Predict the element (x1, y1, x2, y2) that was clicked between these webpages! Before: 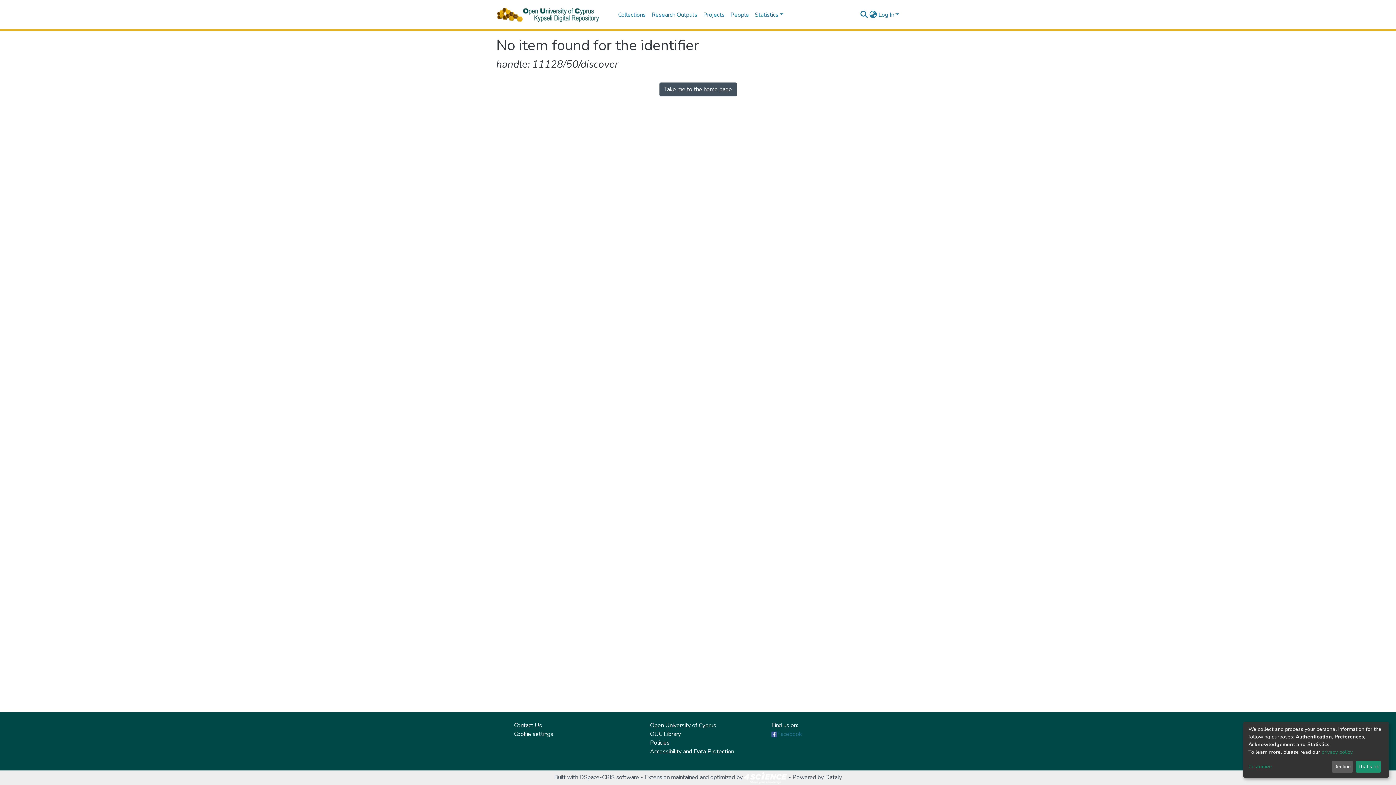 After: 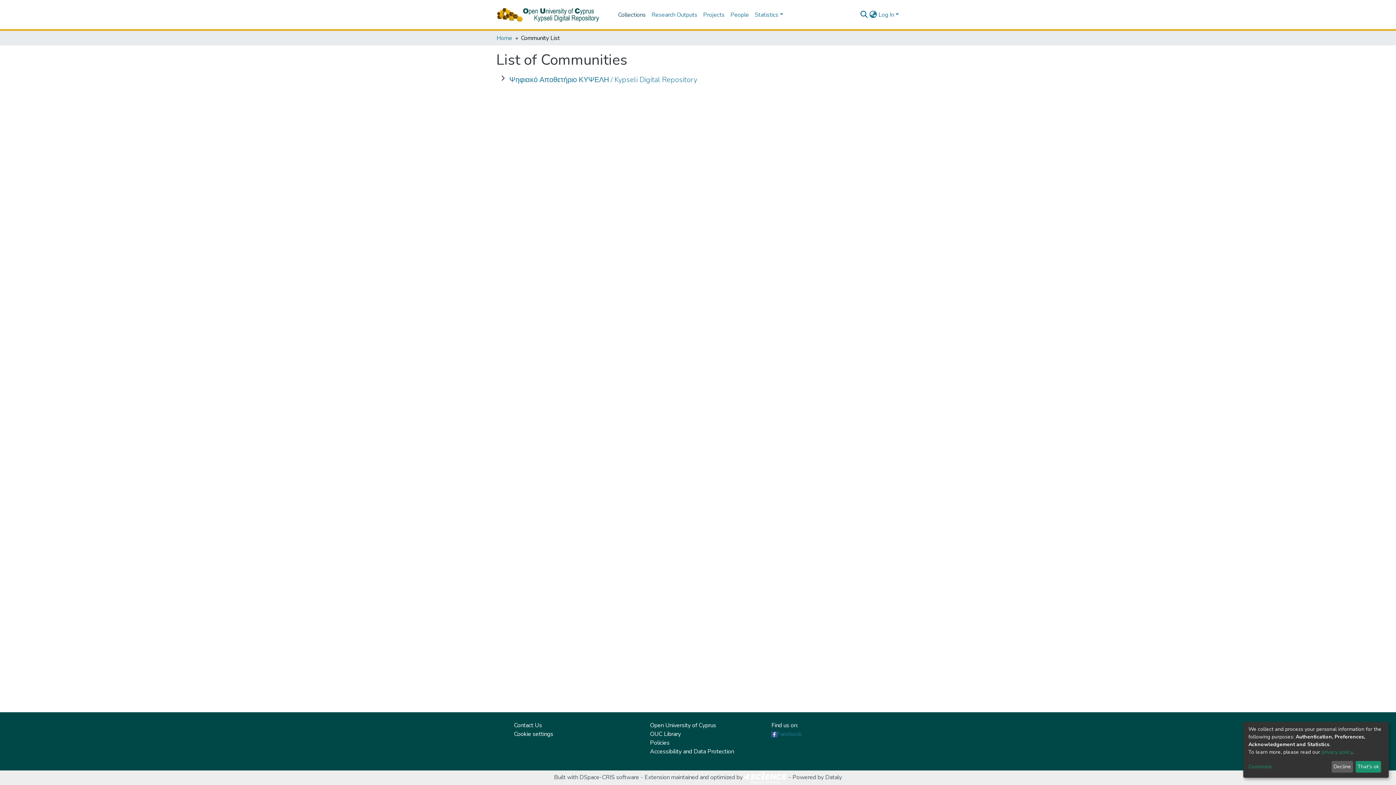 Action: label: Collections bbox: (615, 7, 648, 22)